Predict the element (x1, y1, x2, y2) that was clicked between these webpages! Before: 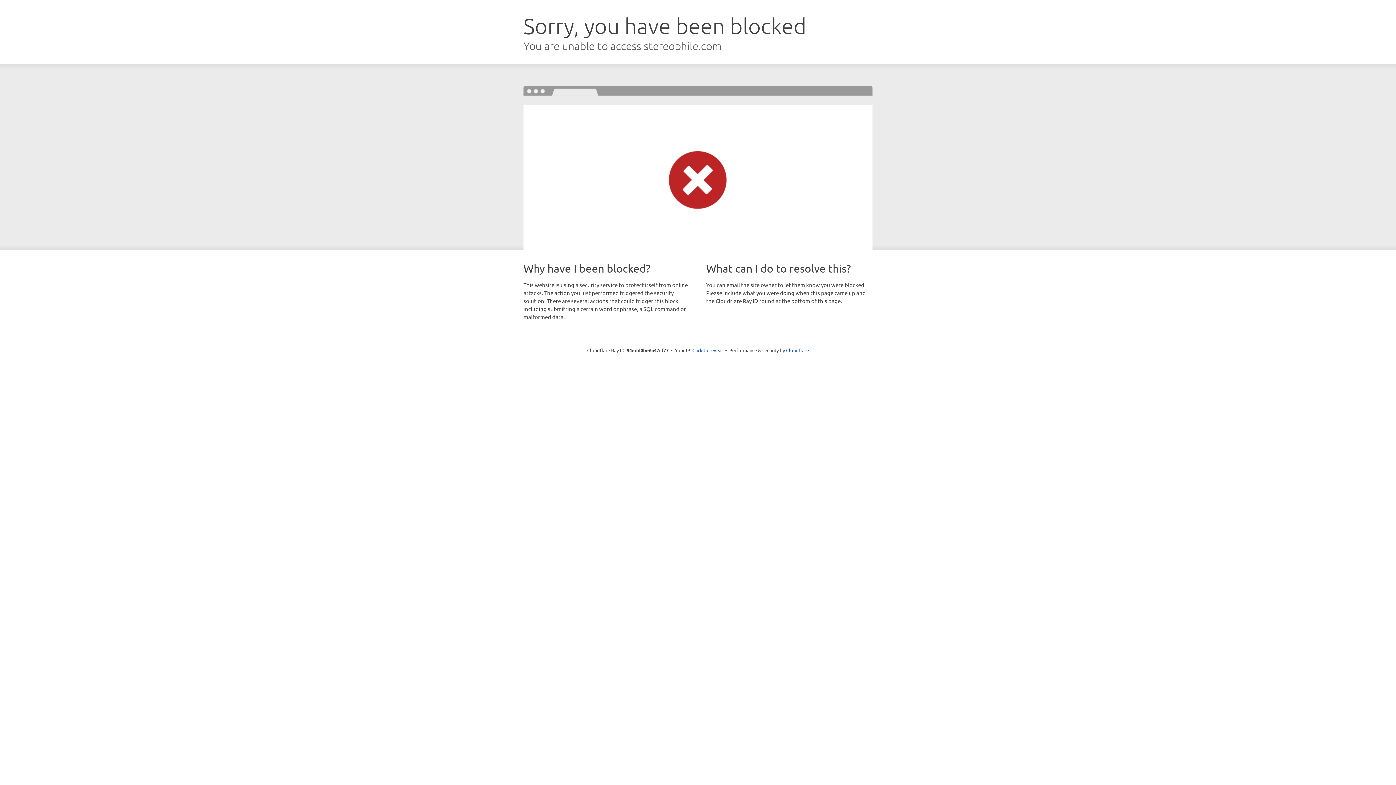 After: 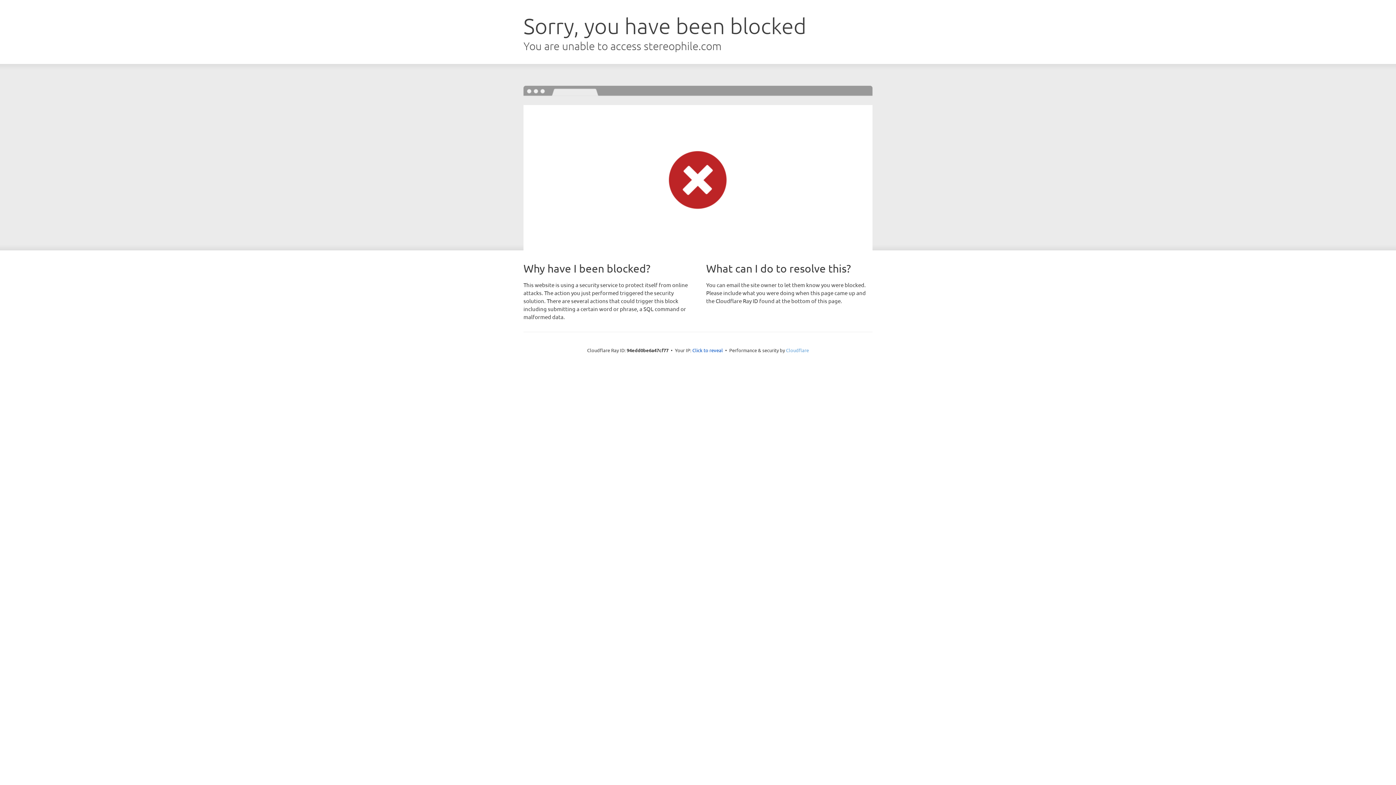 Action: bbox: (786, 347, 809, 353) label: Cloudflare